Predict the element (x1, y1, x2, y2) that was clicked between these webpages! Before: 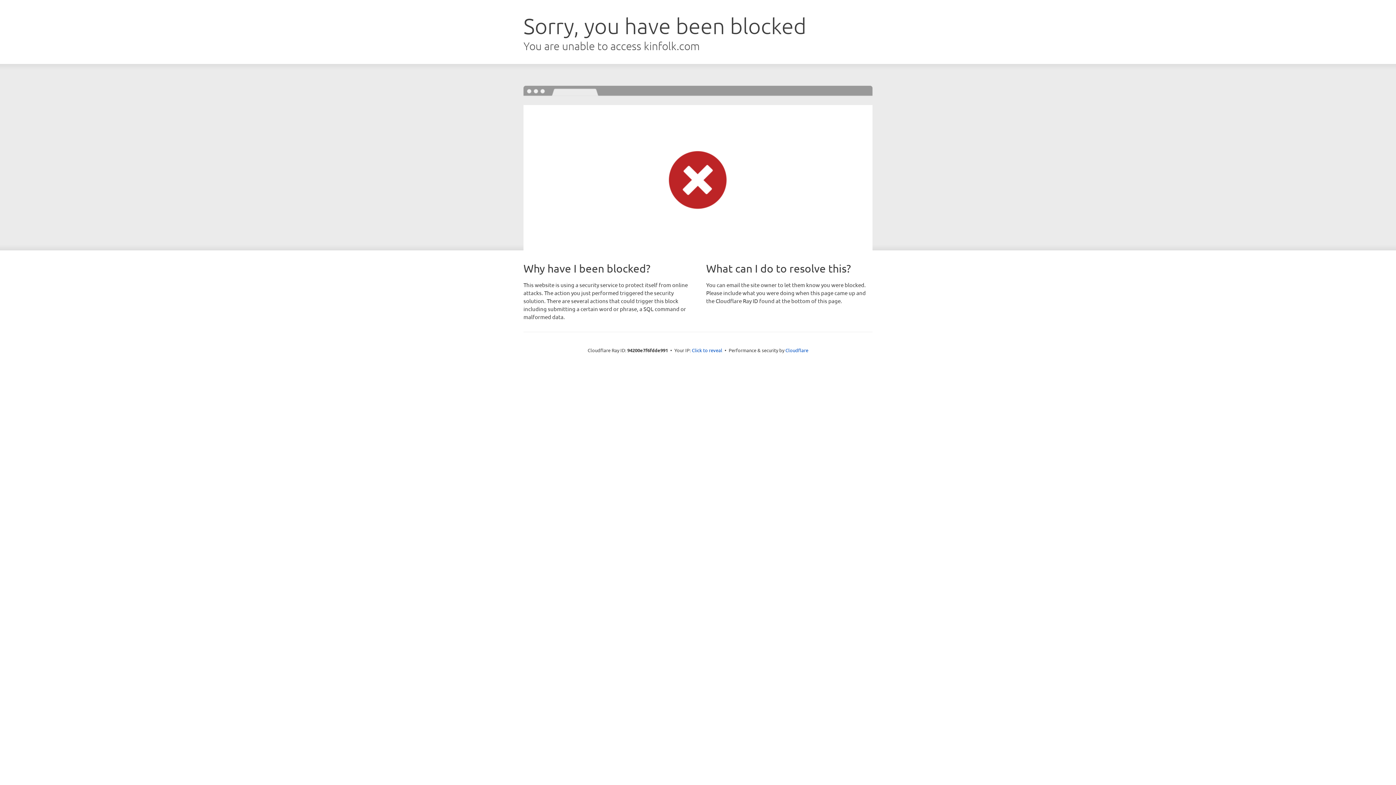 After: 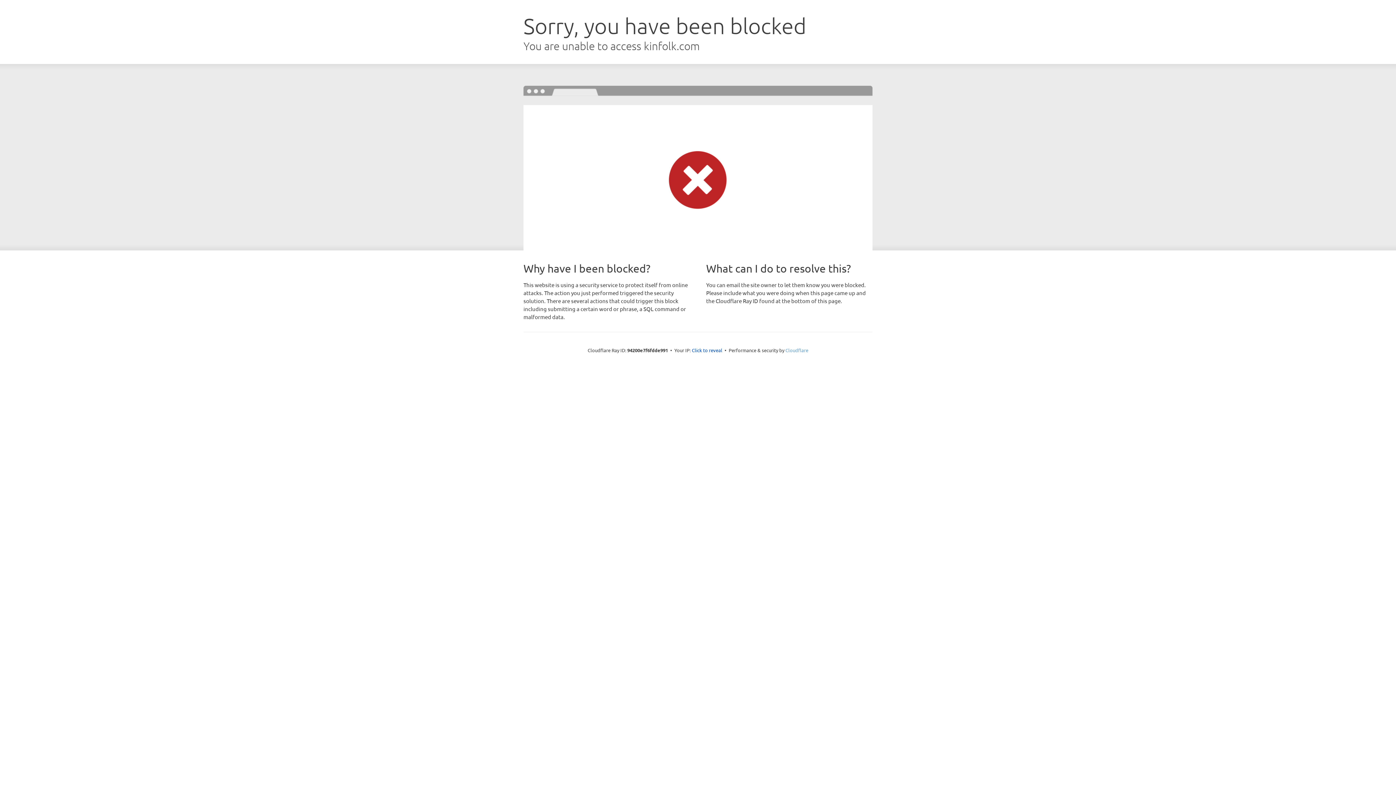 Action: bbox: (785, 347, 808, 353) label: Cloudflare